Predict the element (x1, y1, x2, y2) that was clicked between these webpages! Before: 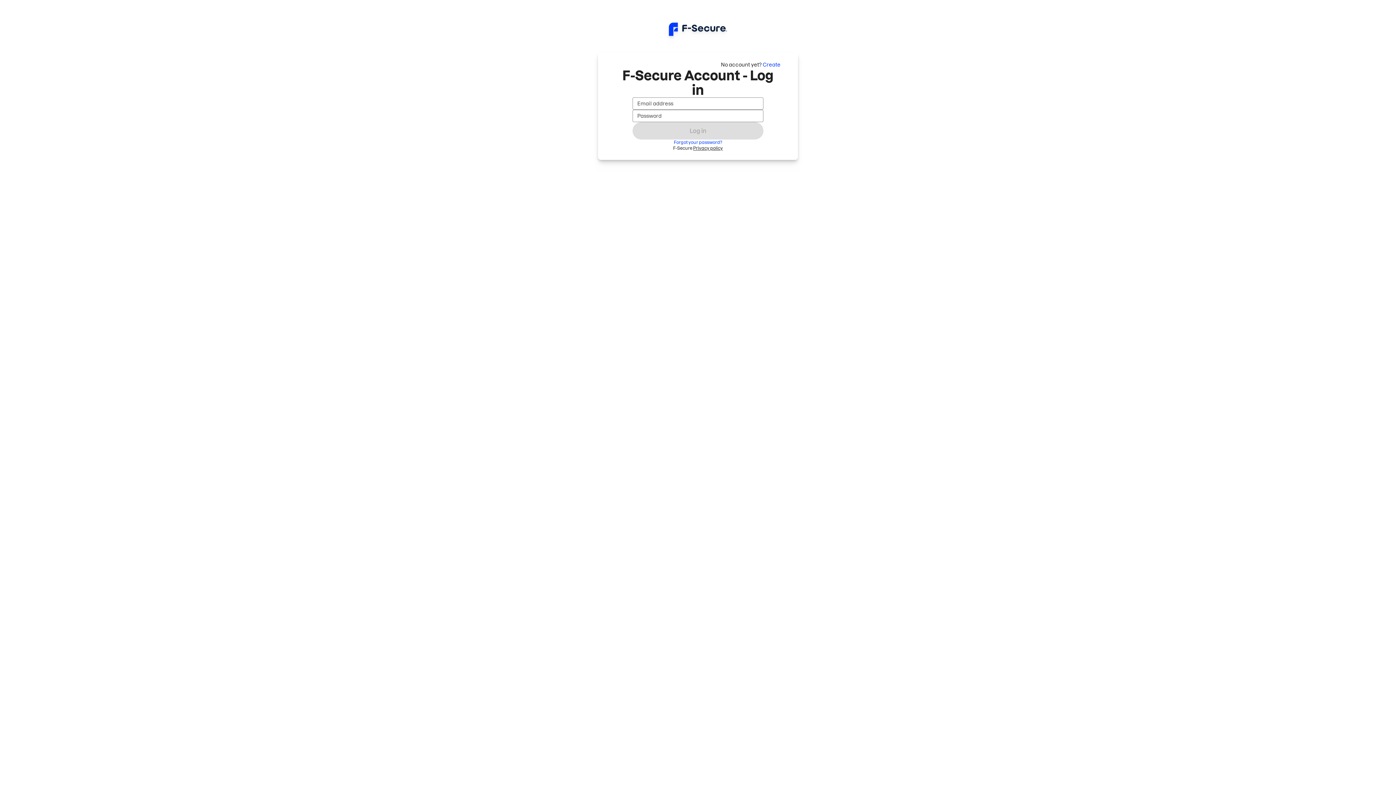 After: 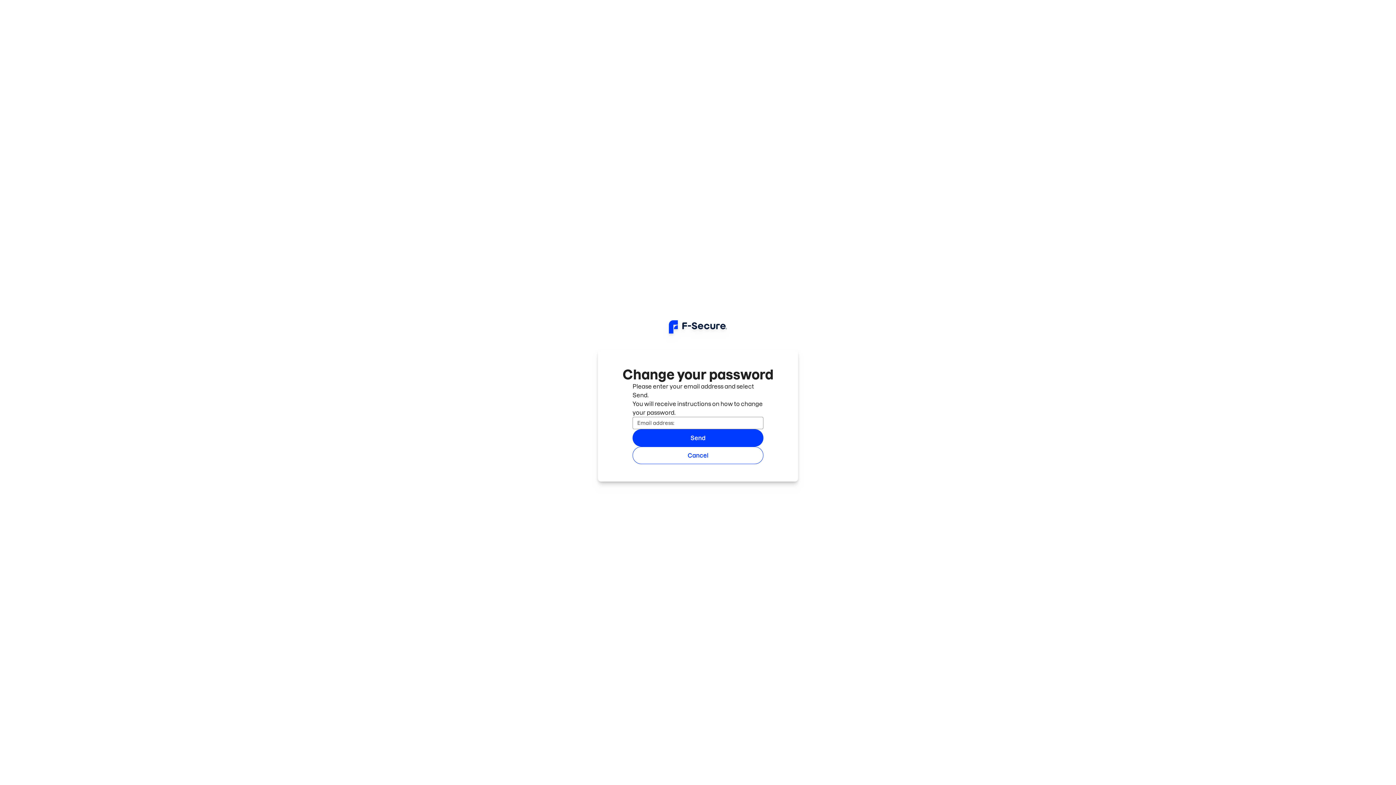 Action: bbox: (674, 139, 722, 145) label: Forgot your password?